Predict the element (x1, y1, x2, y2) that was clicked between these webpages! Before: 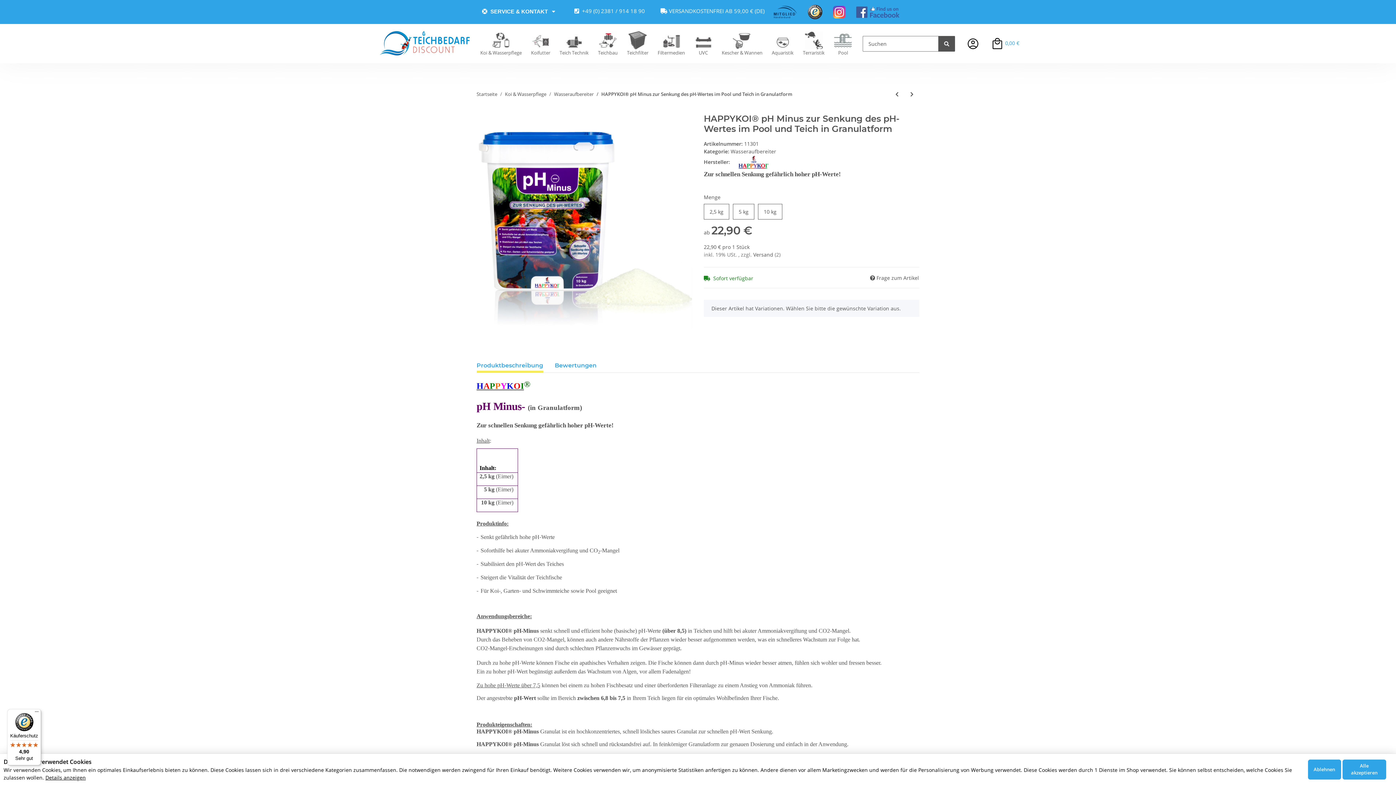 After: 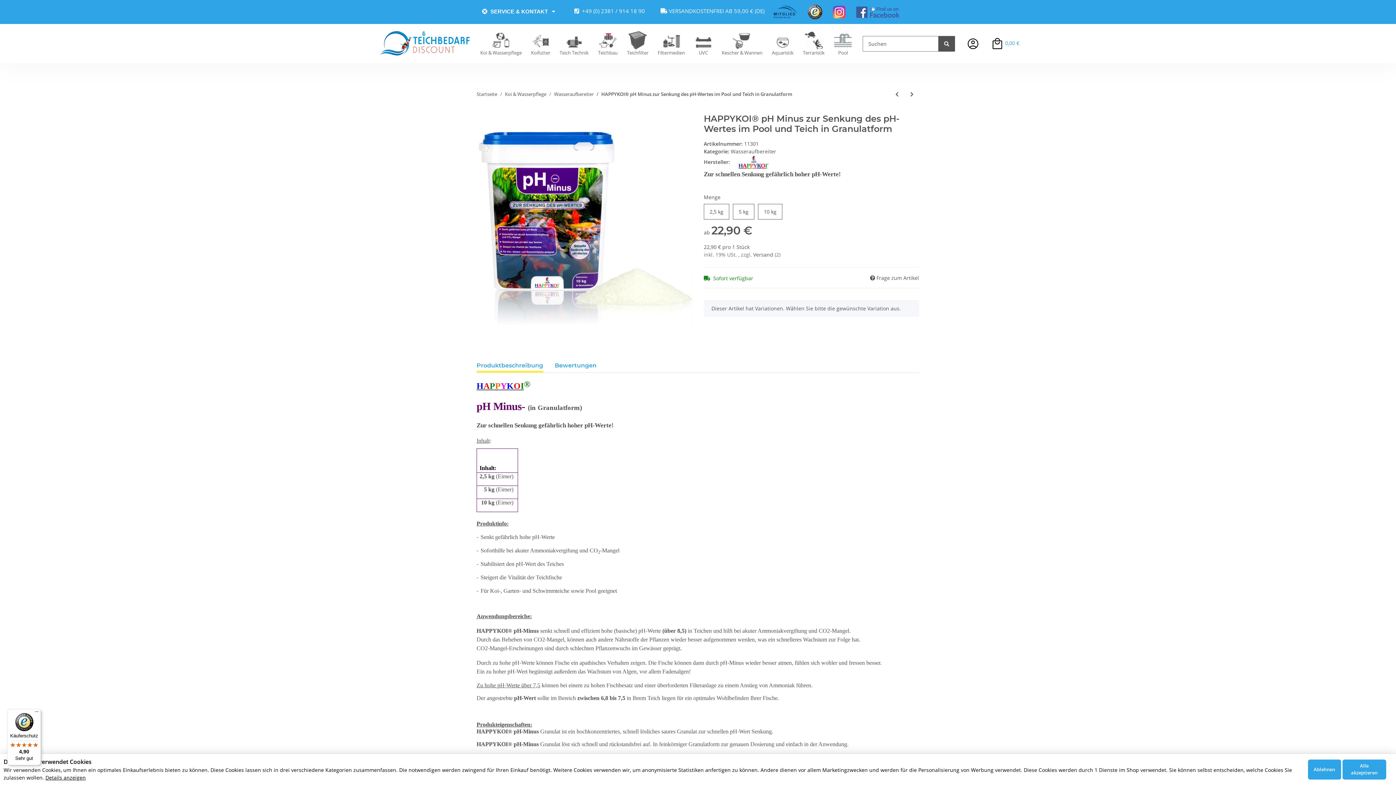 Action: bbox: (772, 8, 799, 14)